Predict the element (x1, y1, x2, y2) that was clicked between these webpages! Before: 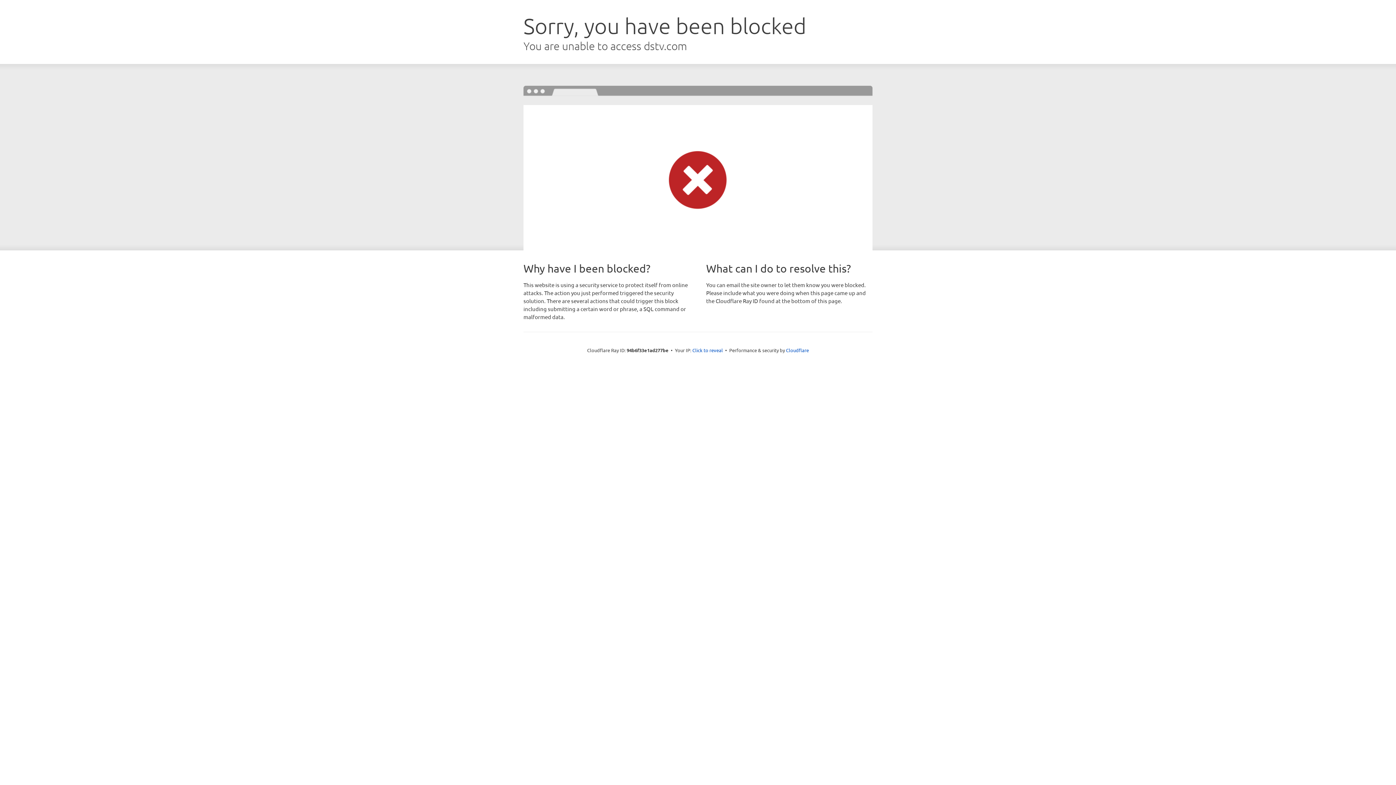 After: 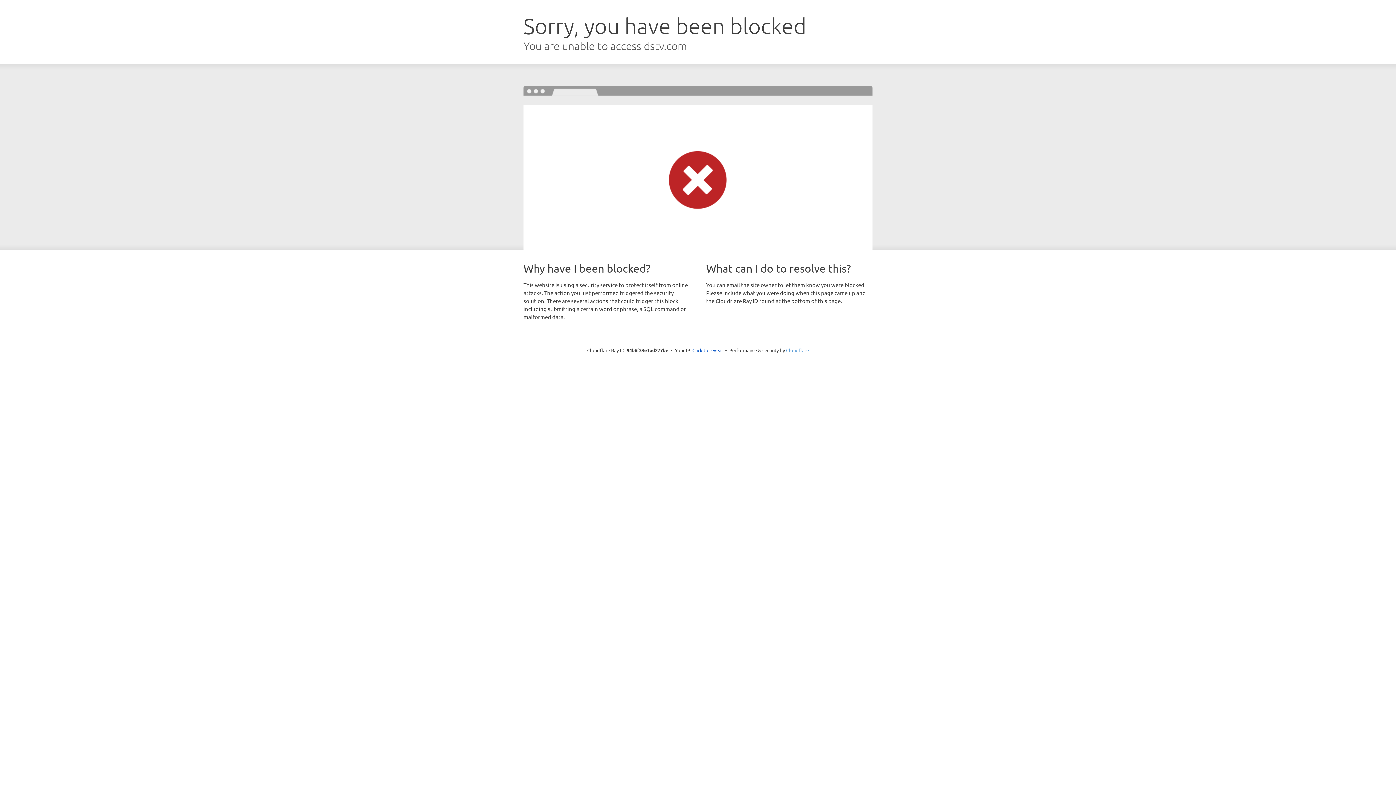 Action: bbox: (786, 347, 809, 353) label: Cloudflare